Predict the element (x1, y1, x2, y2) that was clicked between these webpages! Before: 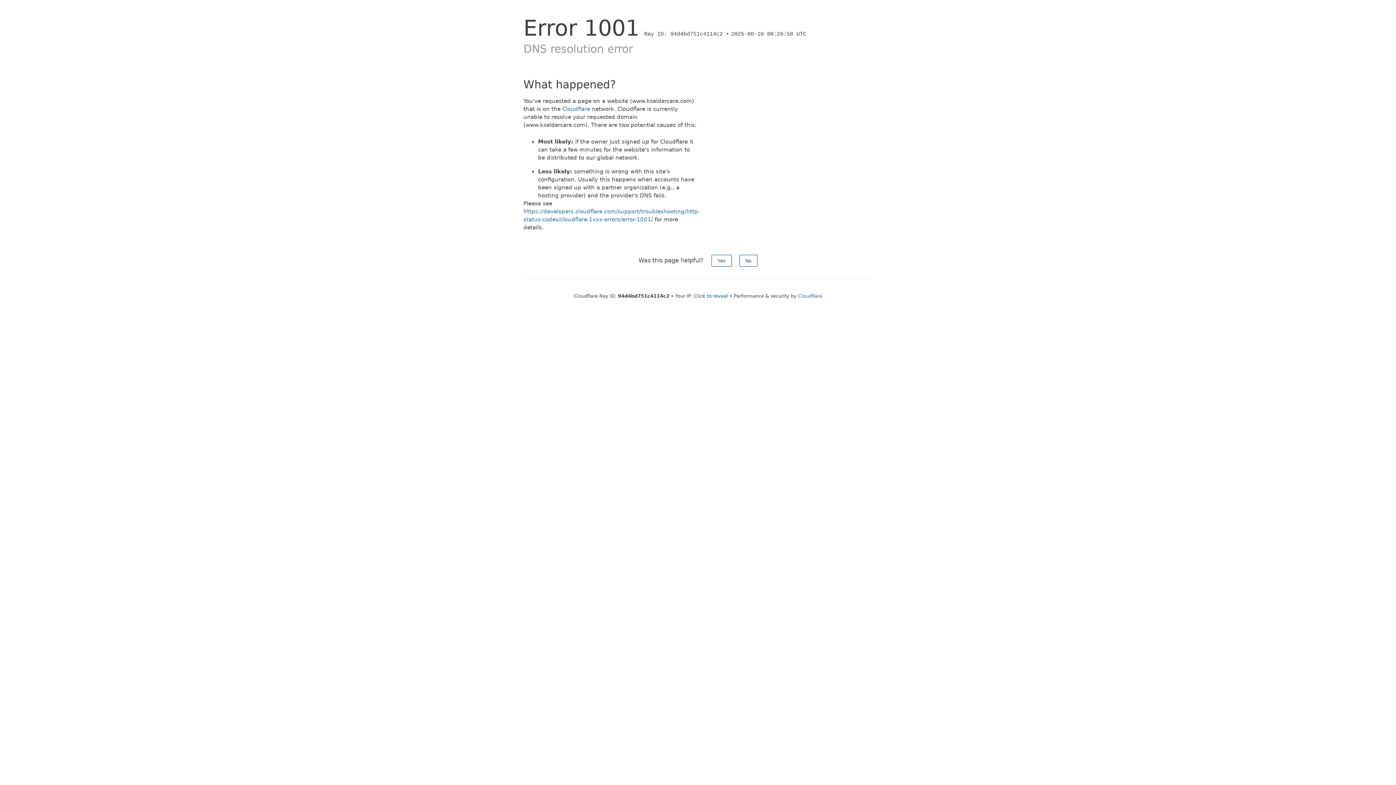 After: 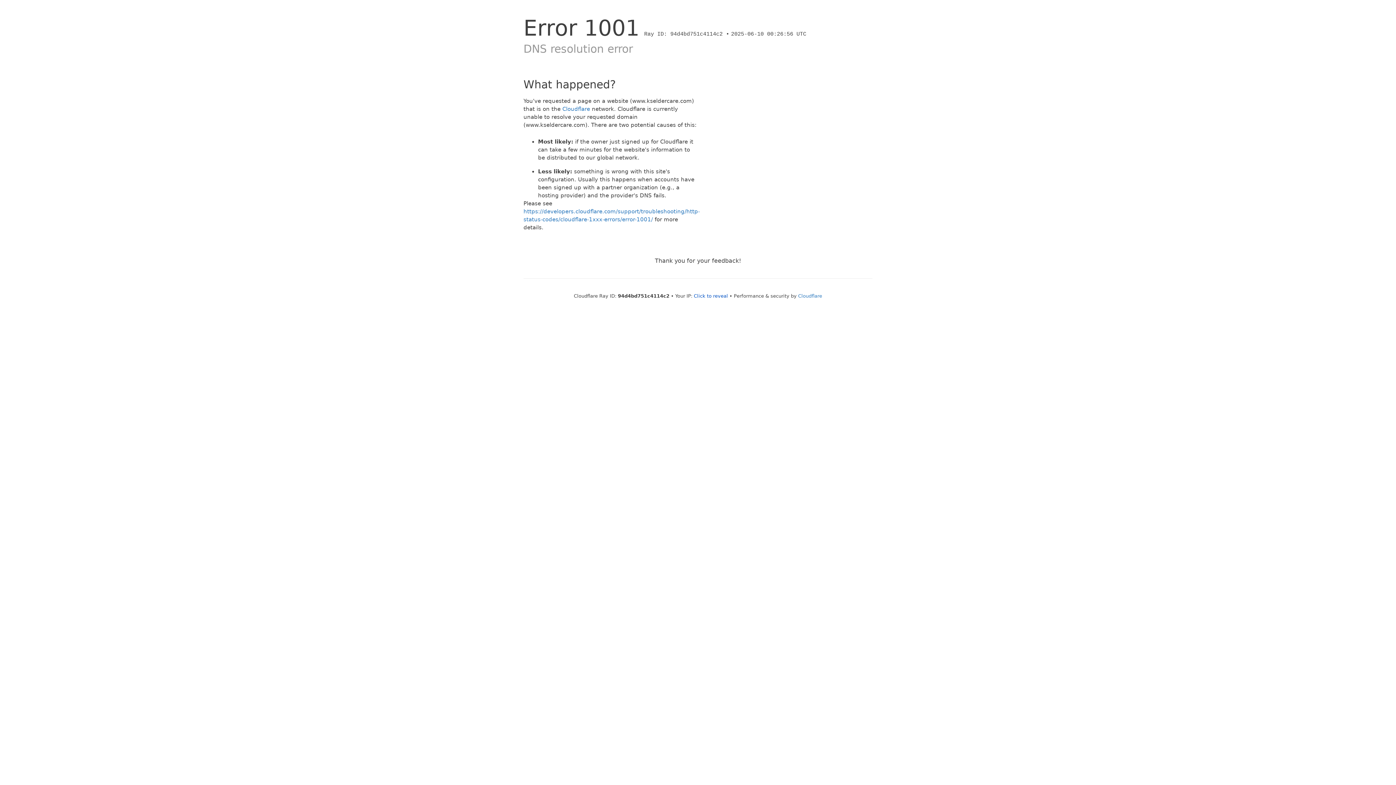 Action: bbox: (711, 254, 731, 266) label: Yes